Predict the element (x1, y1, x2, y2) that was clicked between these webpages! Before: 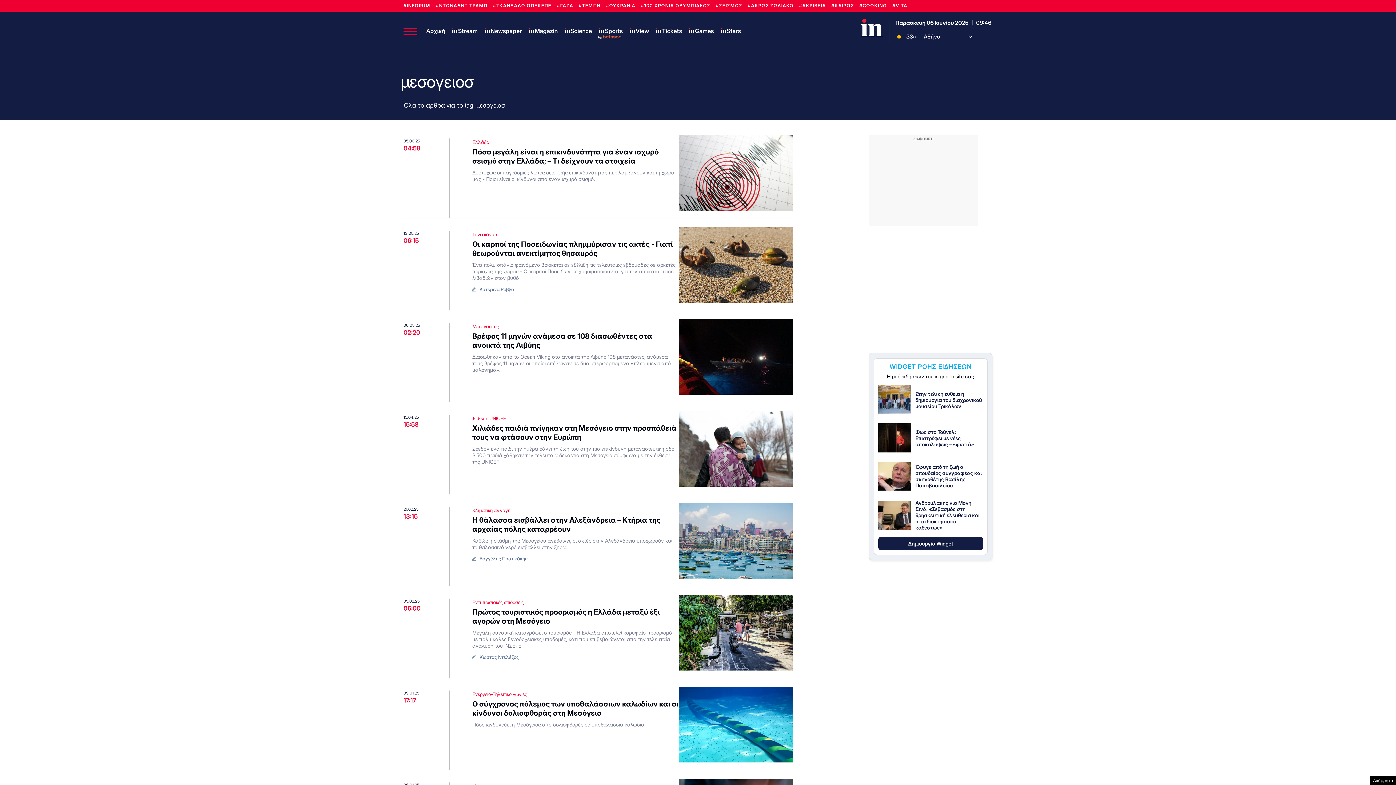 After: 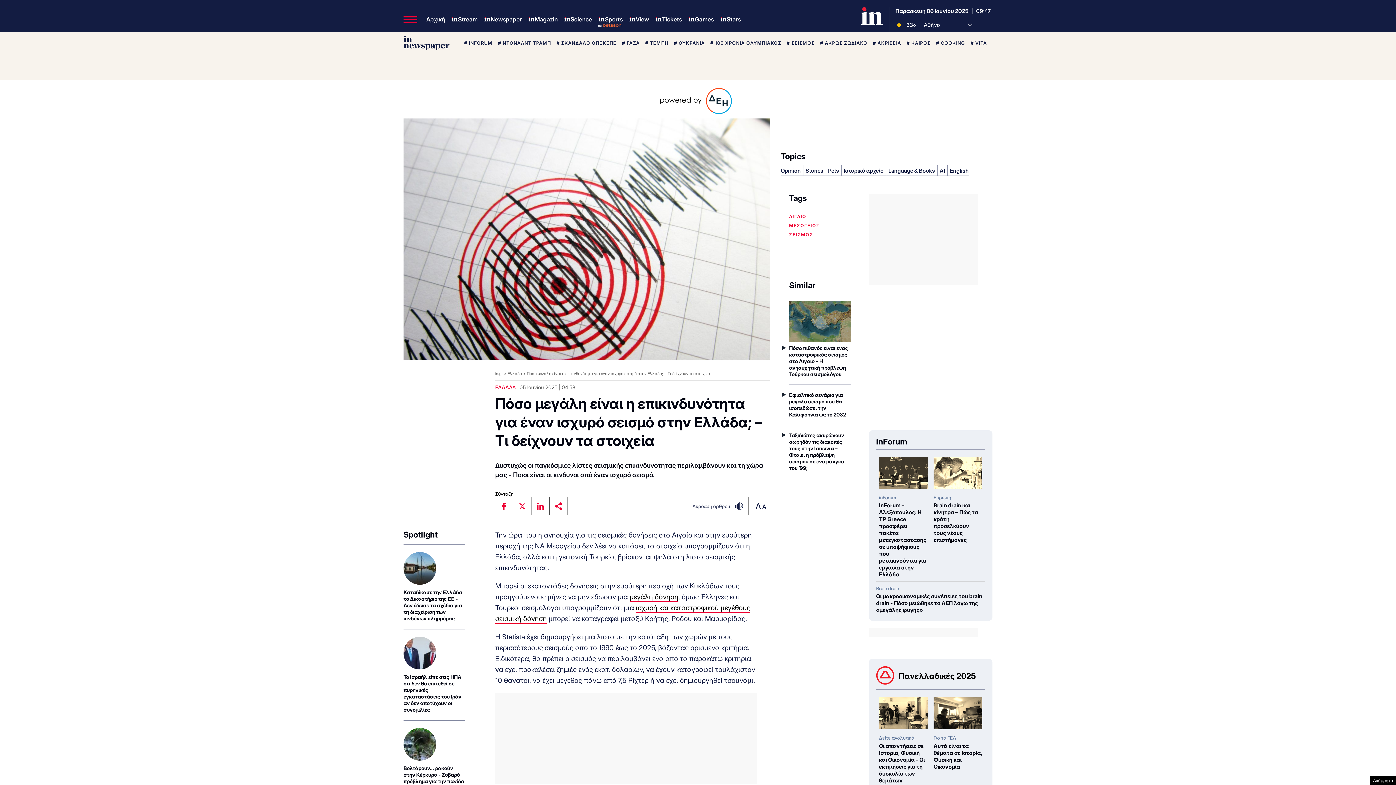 Action: bbox: (472, 147, 678, 165) label: Πόσο μεγάλη είναι η επικινδυνότητα για έναν ισχυρό σεισμό στην Ελλάδα; – Τι δείχνουν τα στοιχεία